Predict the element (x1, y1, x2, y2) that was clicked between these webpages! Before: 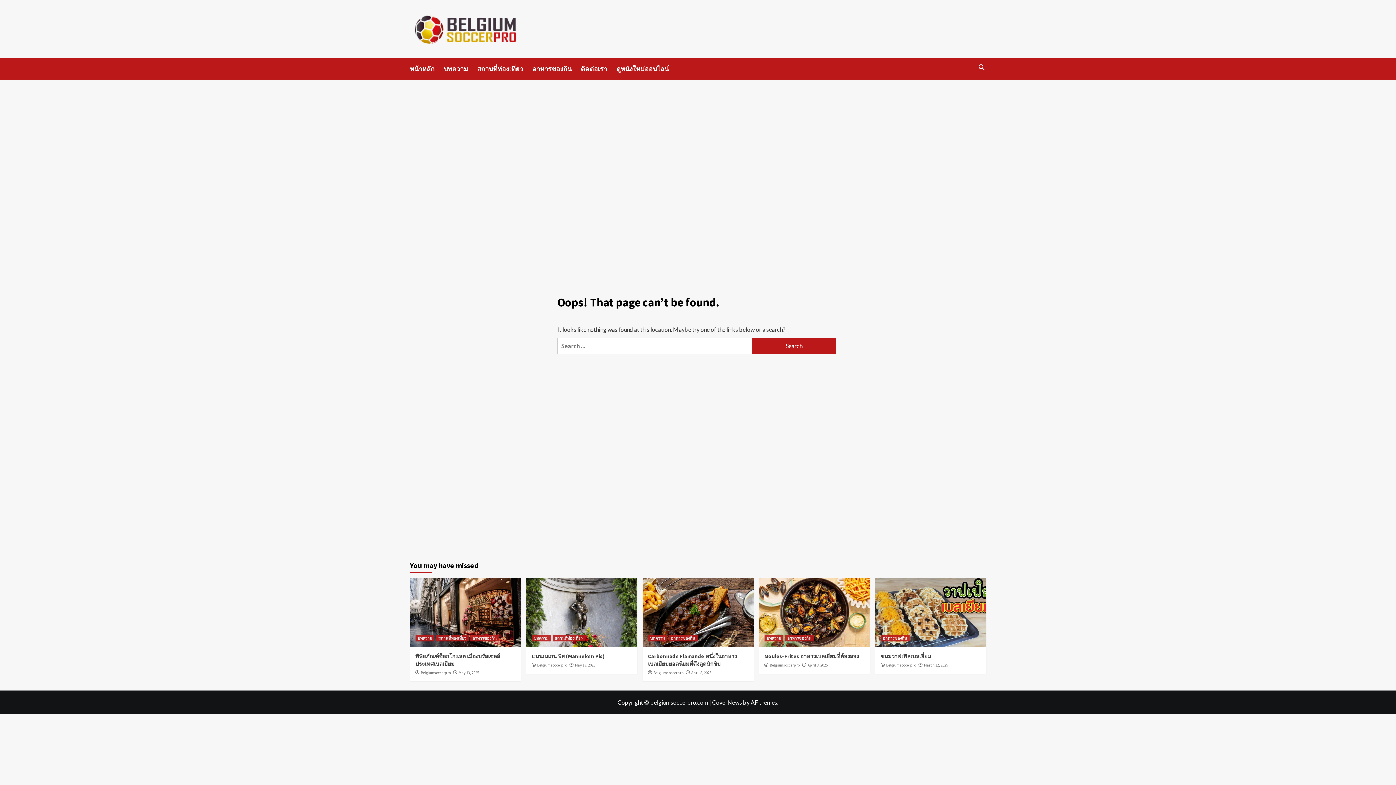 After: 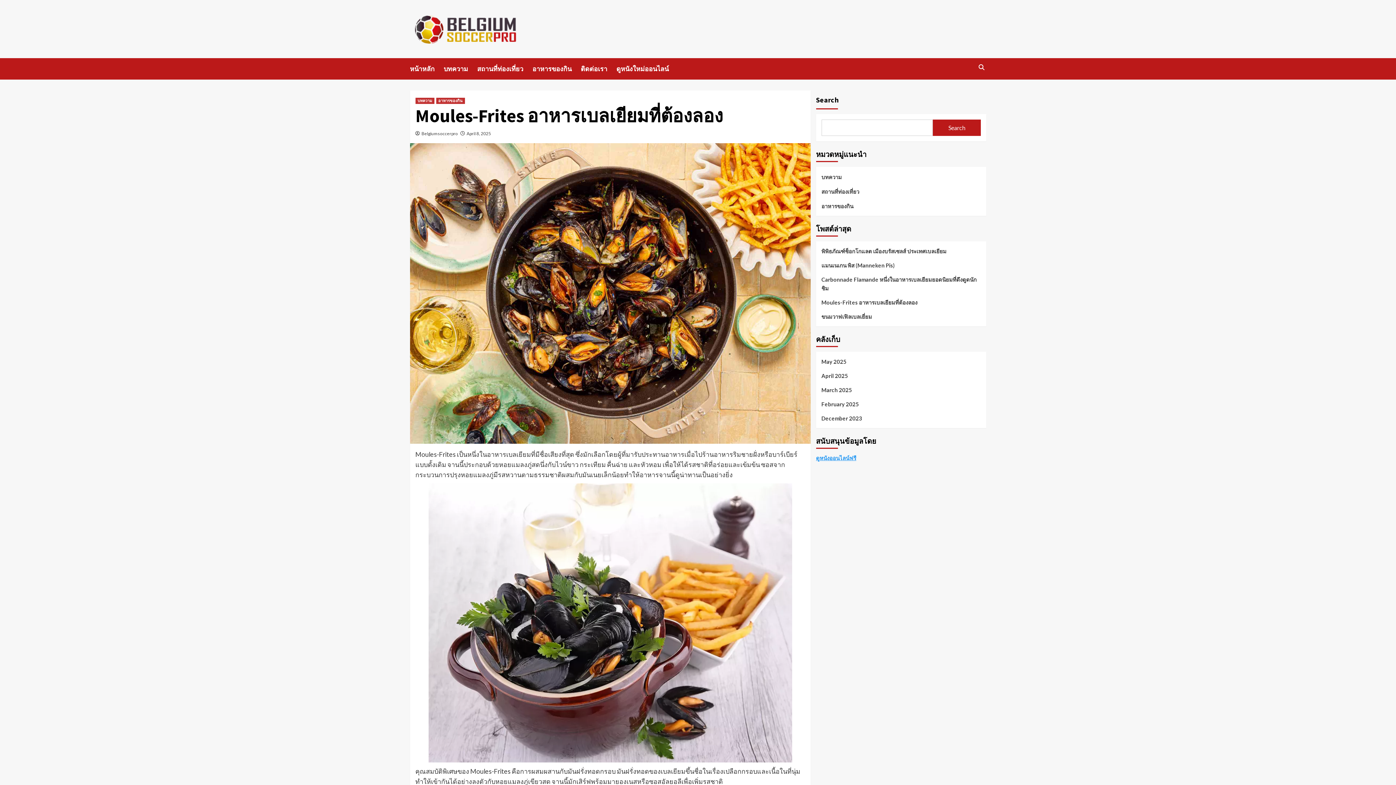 Action: label: Moules-Frites อาหารเบลเยียมที่ต้องลอง bbox: (764, 653, 859, 660)